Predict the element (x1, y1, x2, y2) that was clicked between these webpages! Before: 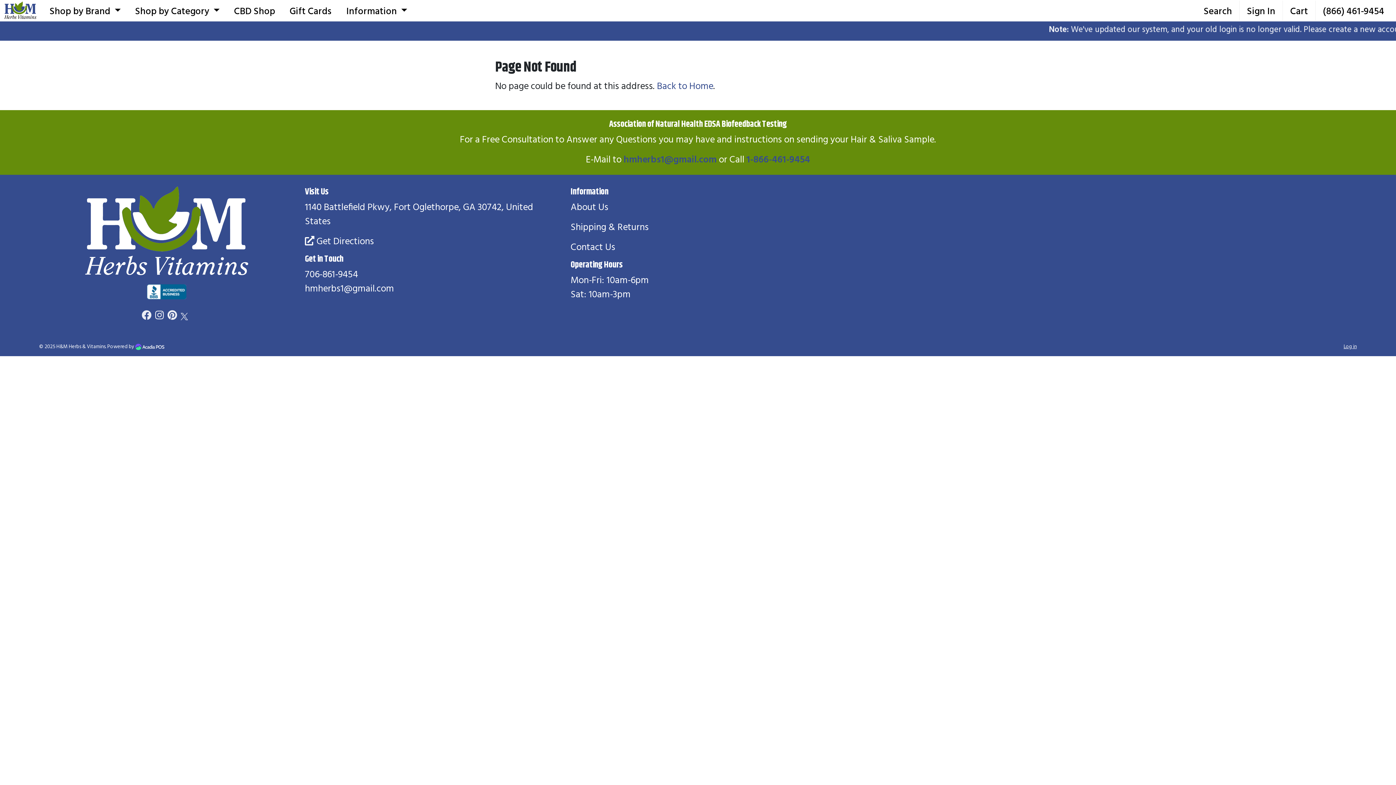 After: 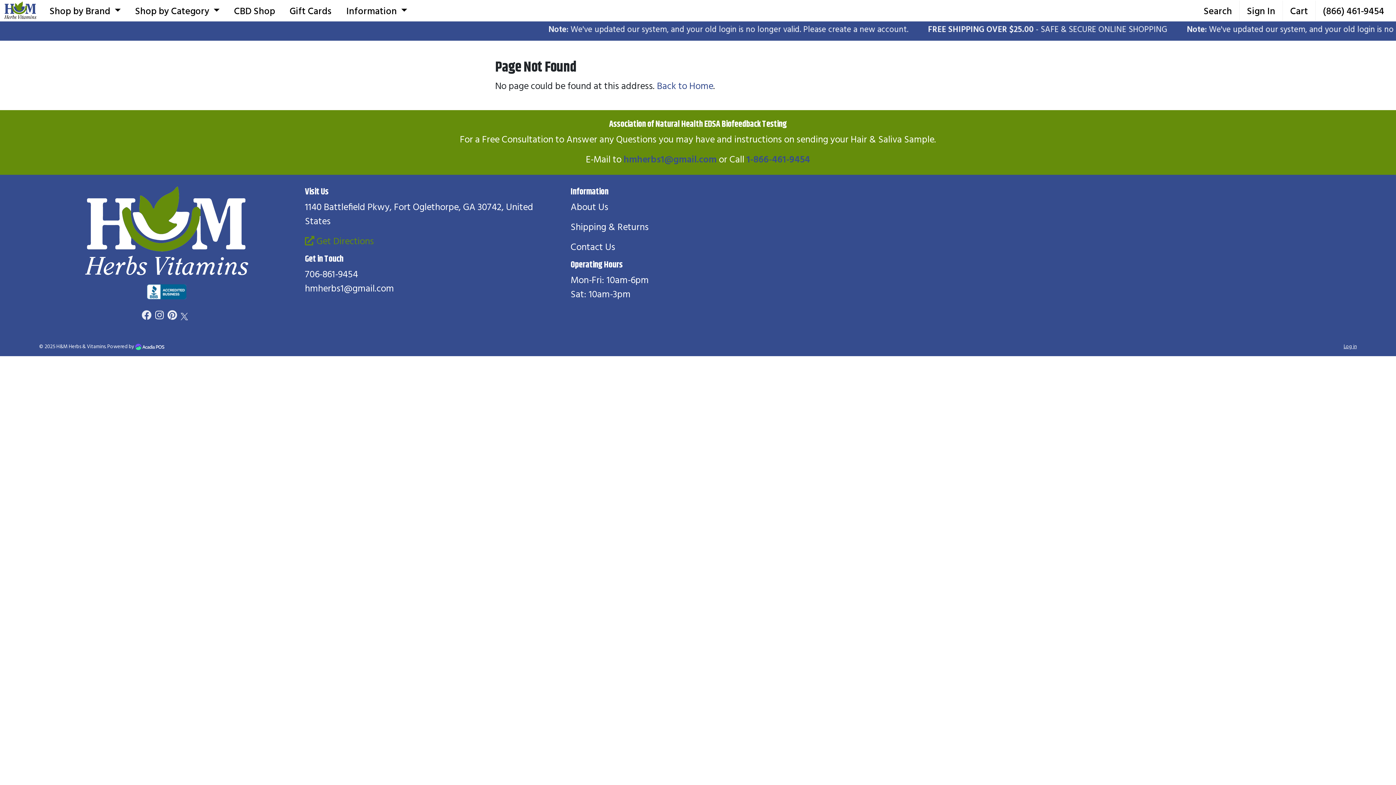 Action: label:  Get Directions bbox: (305, 234, 374, 246)